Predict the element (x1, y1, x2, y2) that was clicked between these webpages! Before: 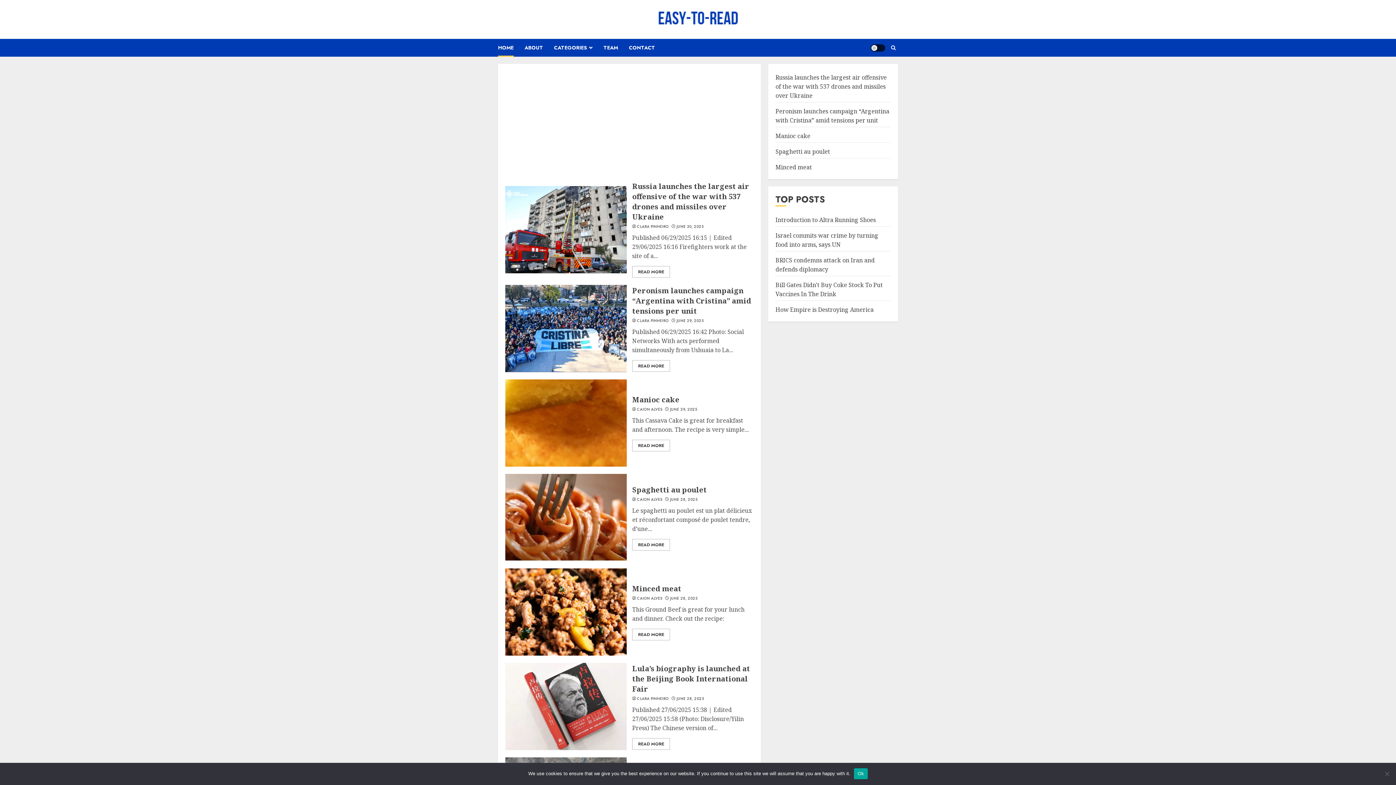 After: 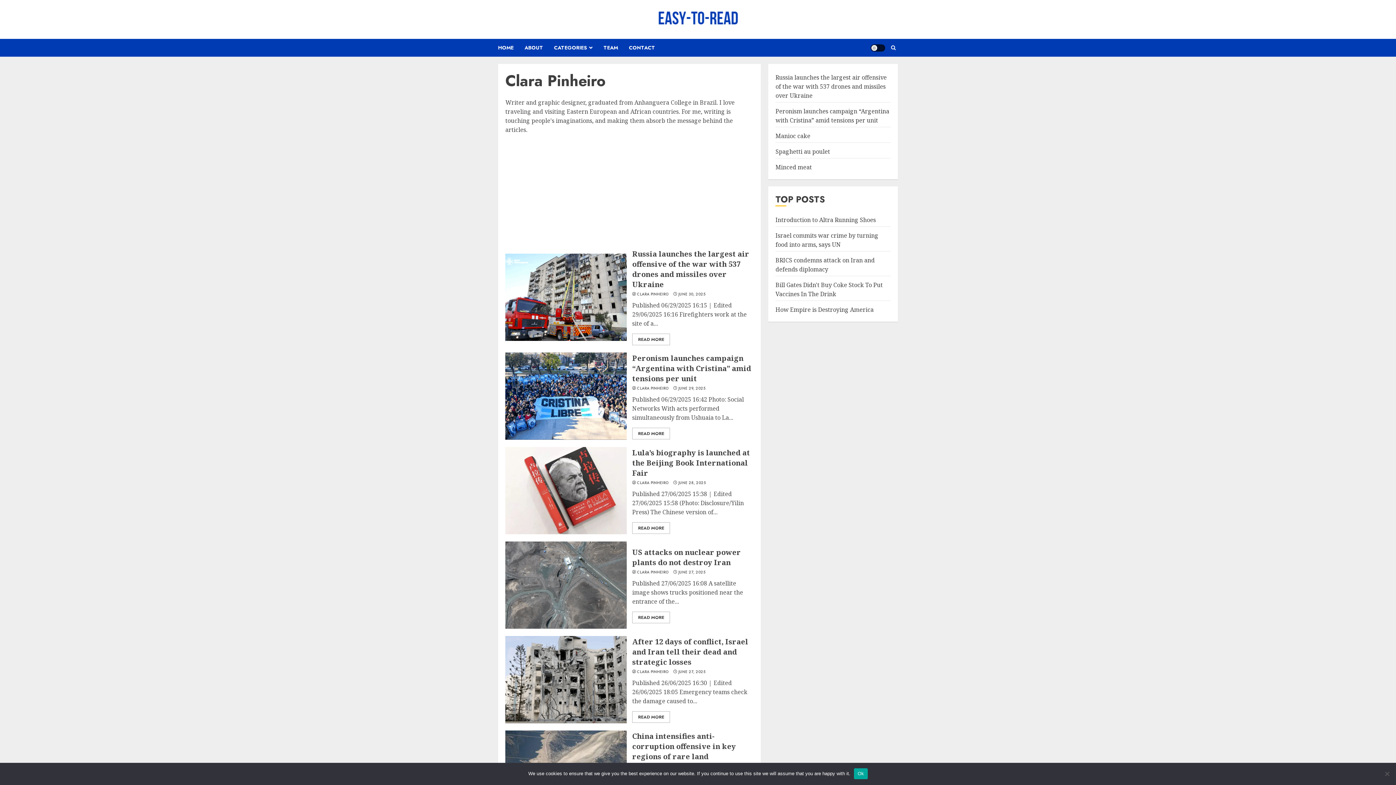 Action: label: CLARA PINHEIRO bbox: (637, 696, 668, 701)